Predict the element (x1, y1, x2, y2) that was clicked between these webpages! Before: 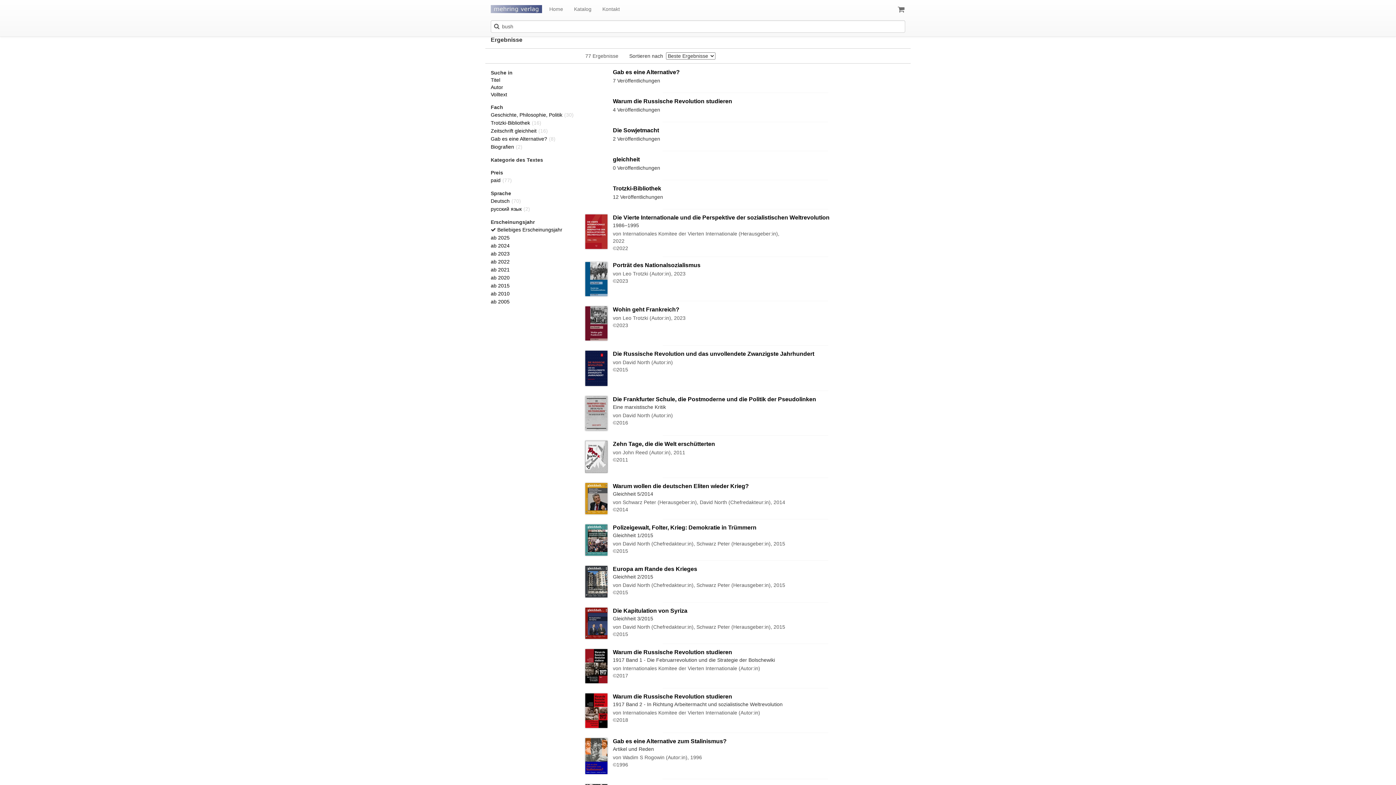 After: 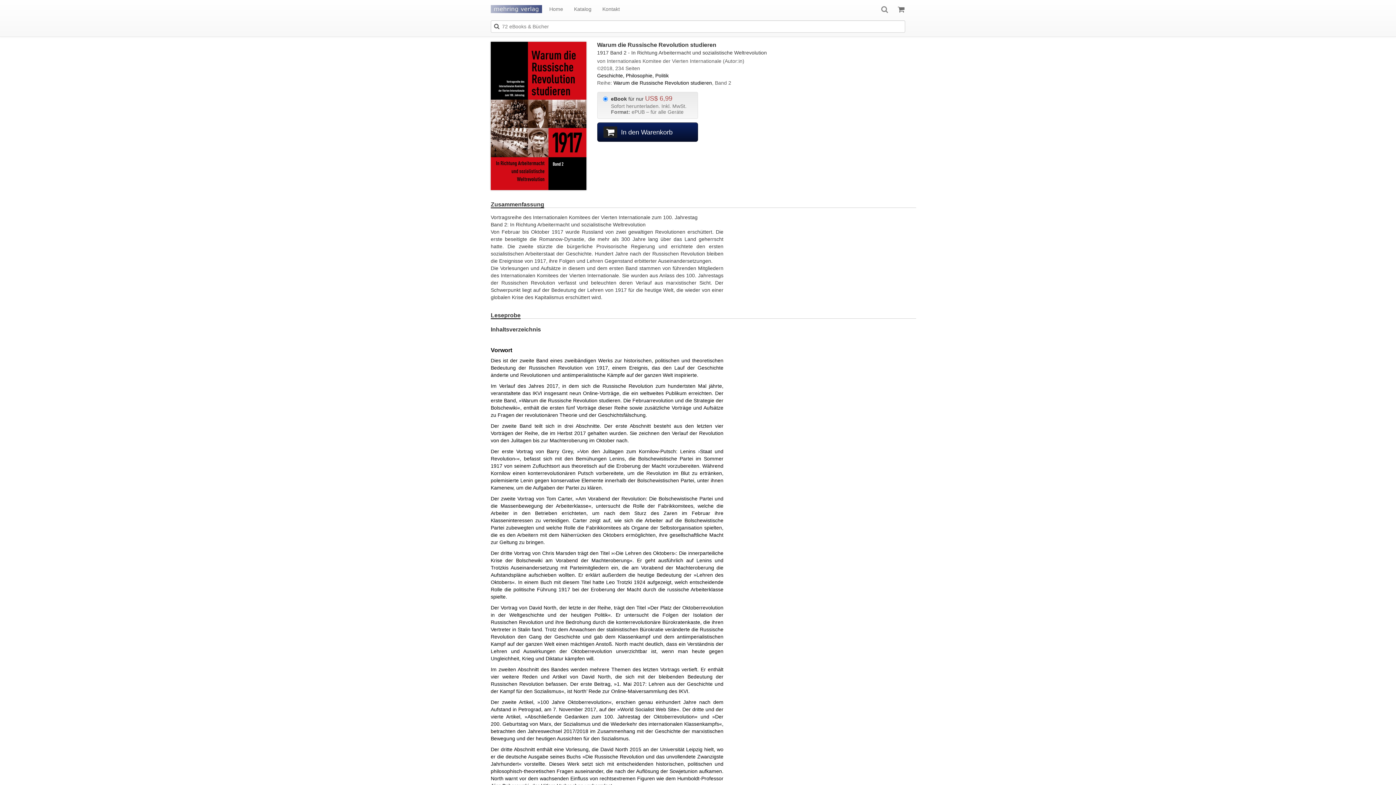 Action: label: Warum die Russische Revolution studieren bbox: (613, 693, 732, 700)